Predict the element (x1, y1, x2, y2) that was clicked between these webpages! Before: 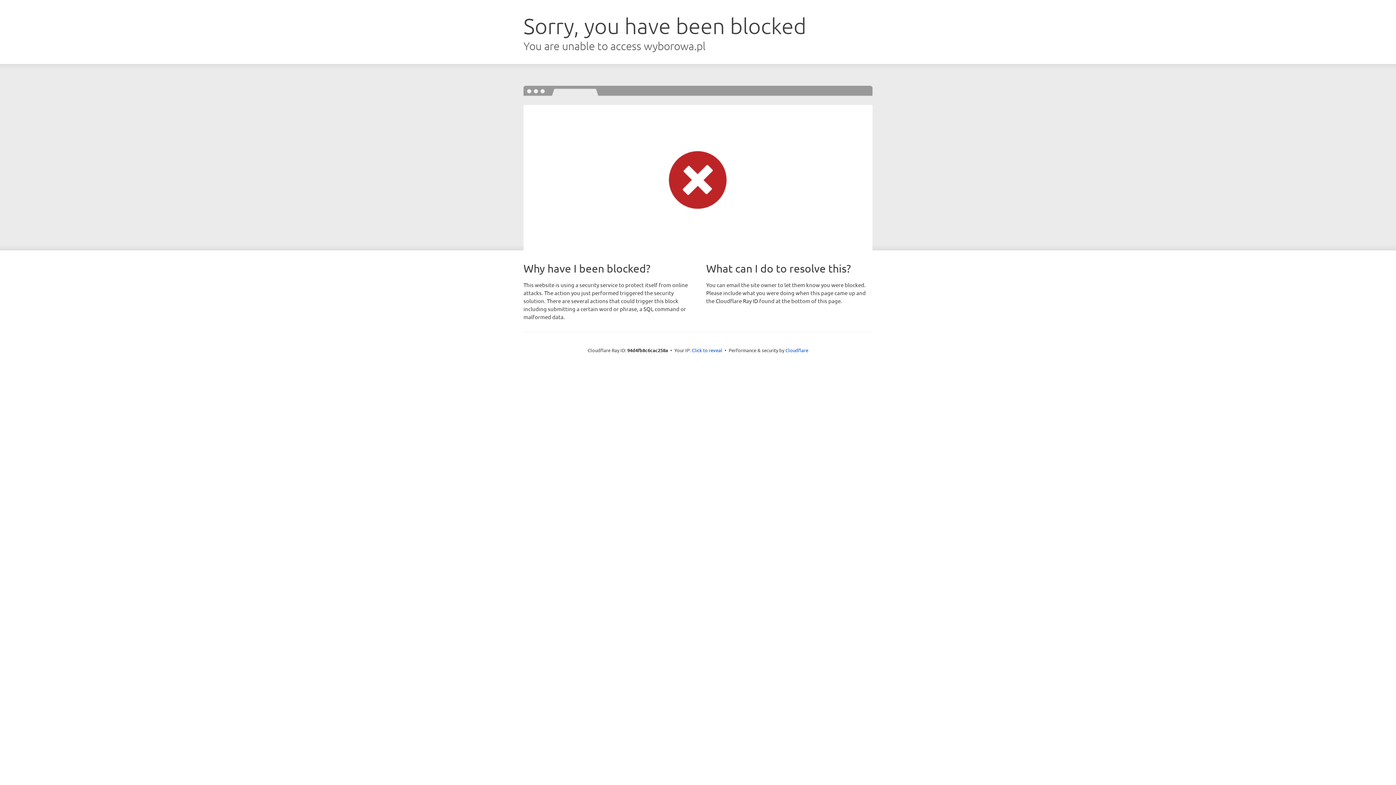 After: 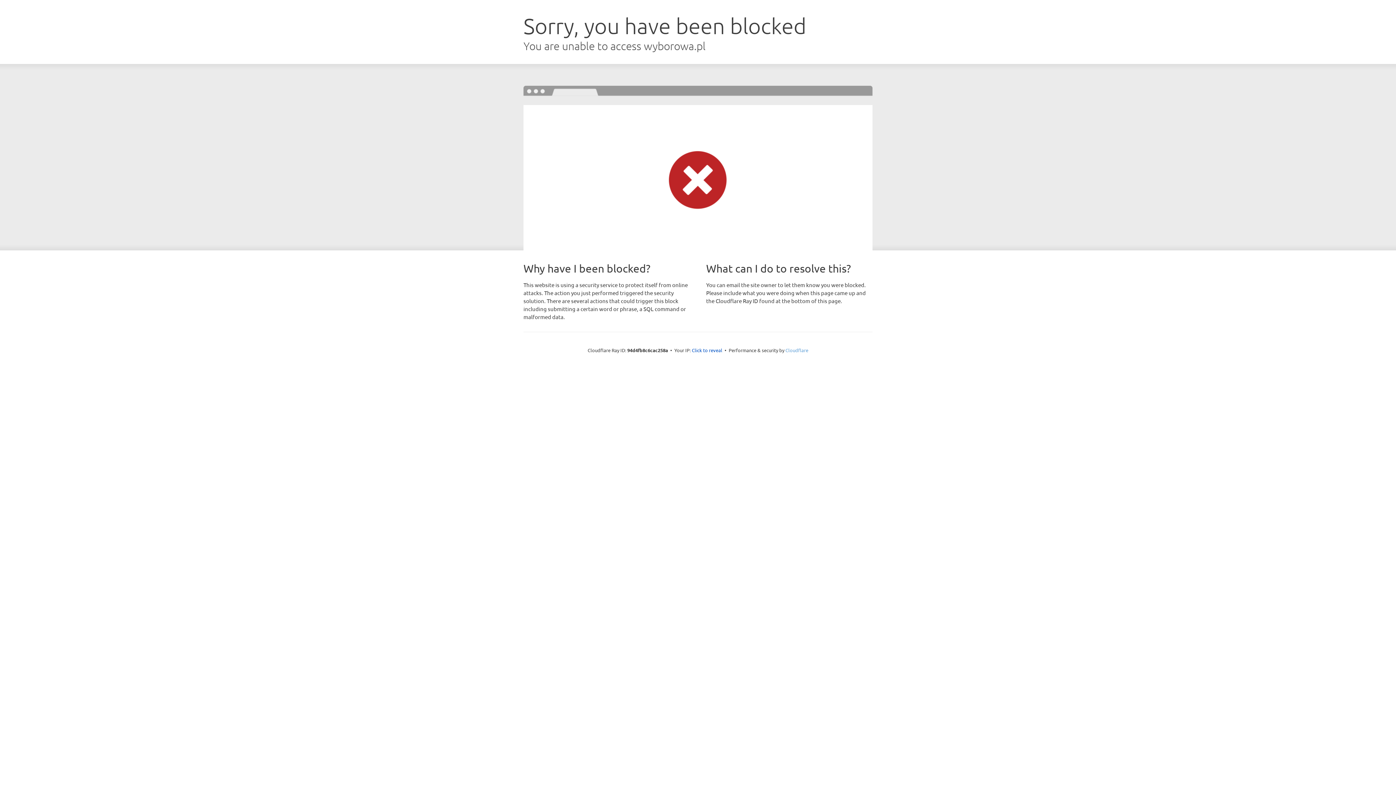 Action: label: Cloudflare bbox: (785, 347, 808, 353)